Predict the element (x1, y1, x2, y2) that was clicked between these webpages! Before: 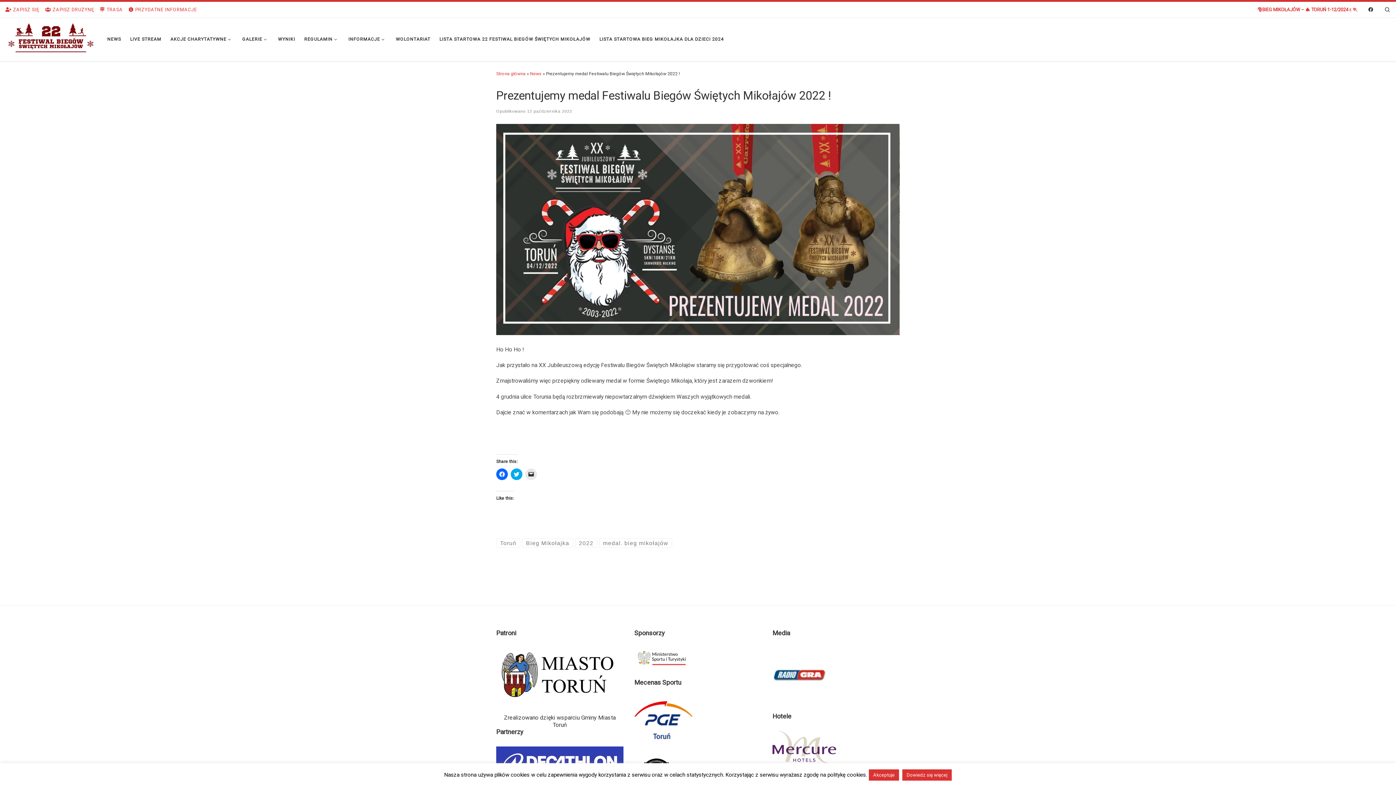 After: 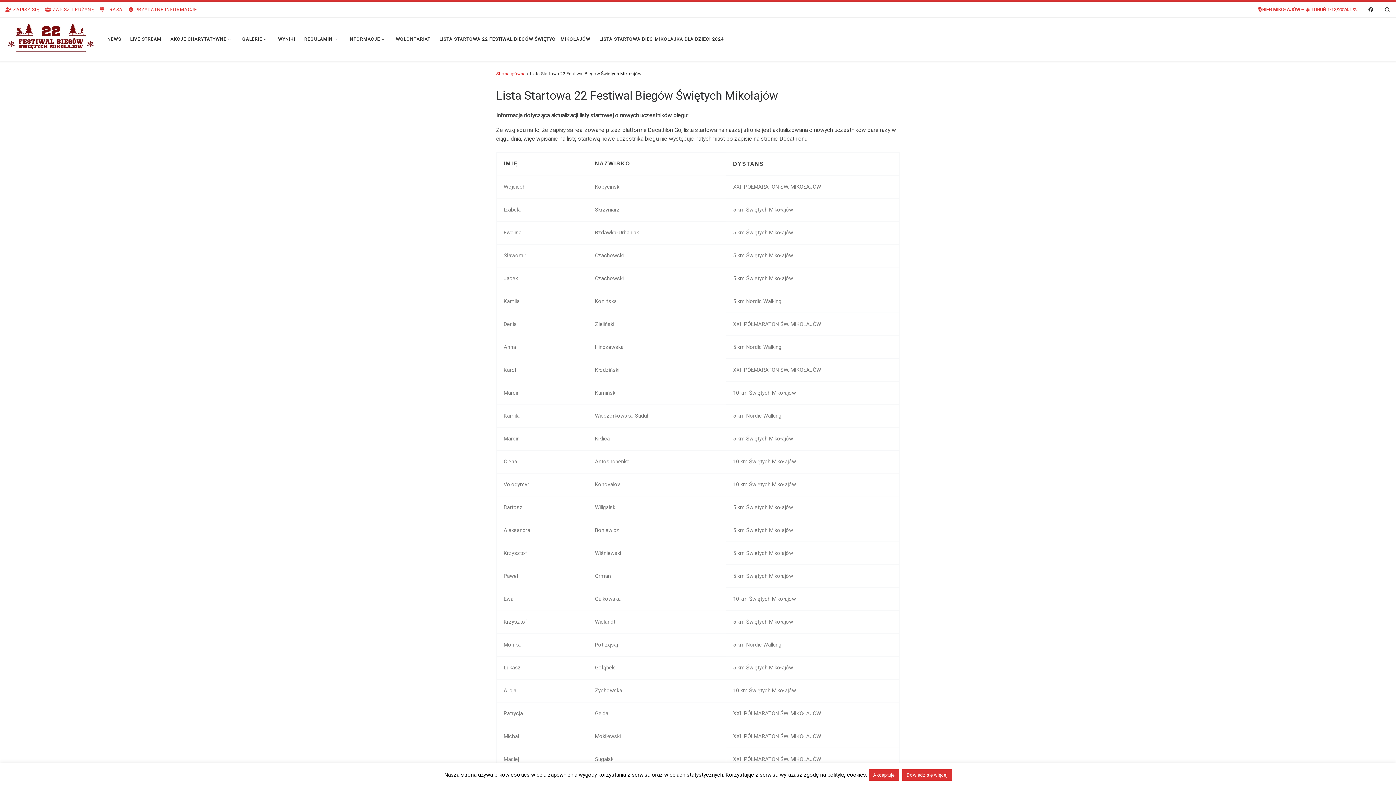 Action: label: LISTA STARTOWA 22 FESTIWAL BIEGÓW ŚWIĘTYCH MIKOŁAJÓW bbox: (437, 32, 592, 46)